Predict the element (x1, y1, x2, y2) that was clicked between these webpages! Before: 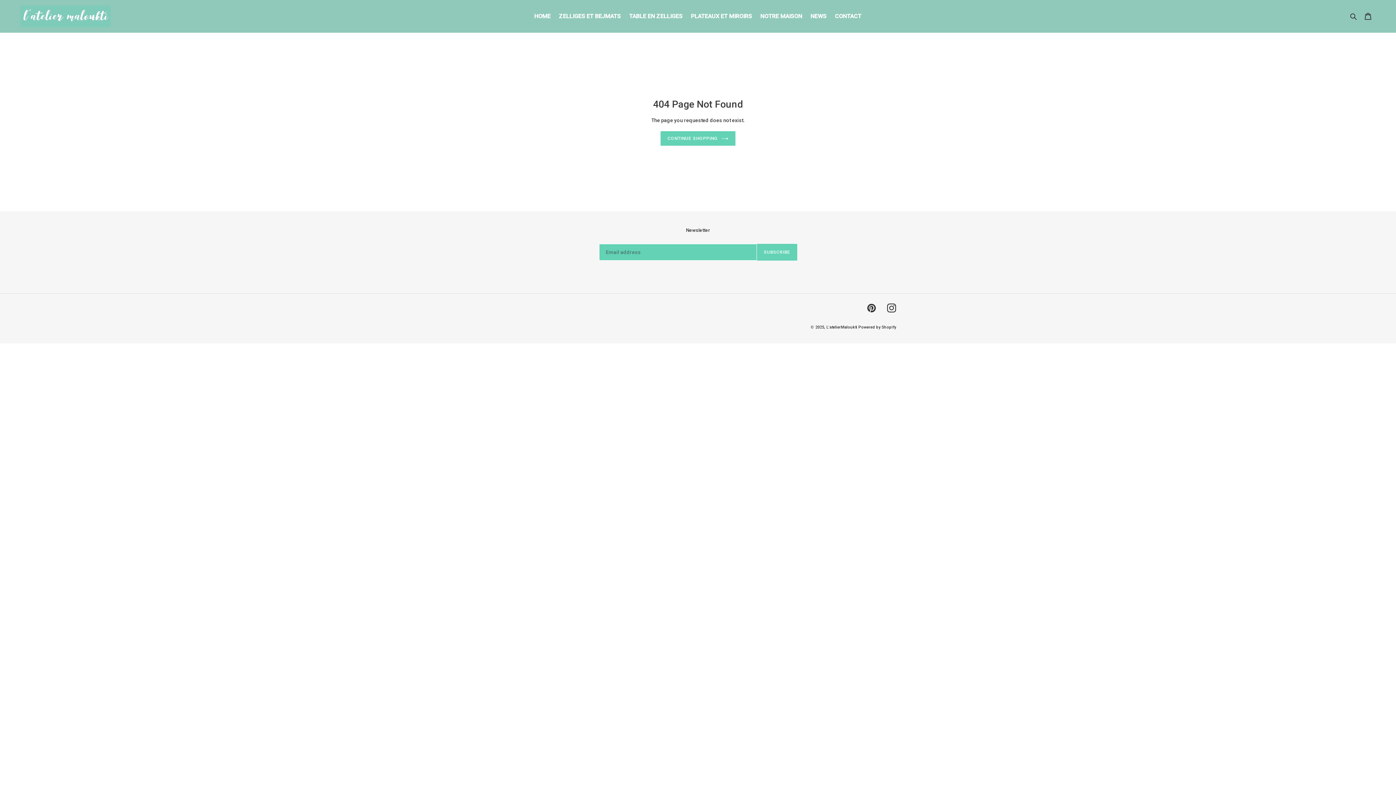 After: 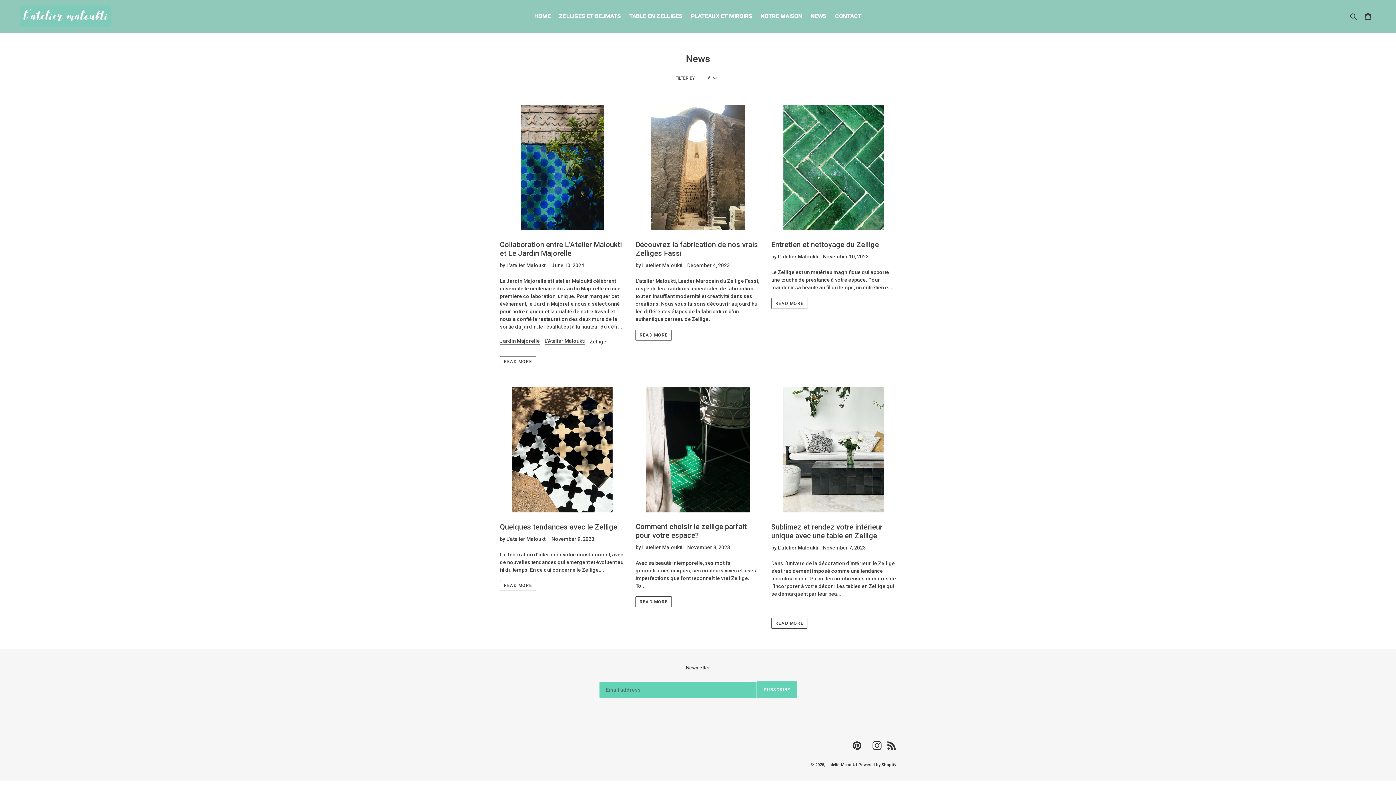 Action: bbox: (807, 10, 830, 21) label: NEWS